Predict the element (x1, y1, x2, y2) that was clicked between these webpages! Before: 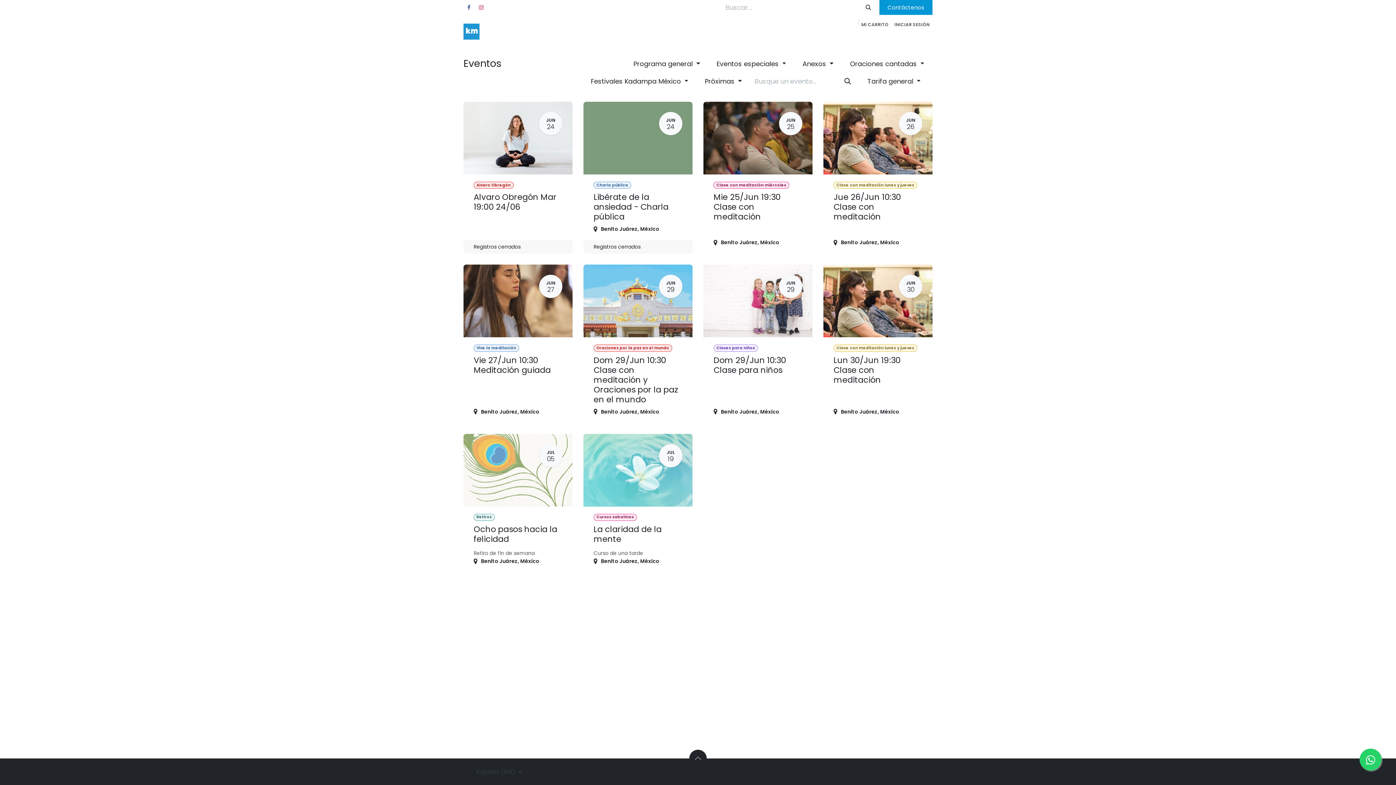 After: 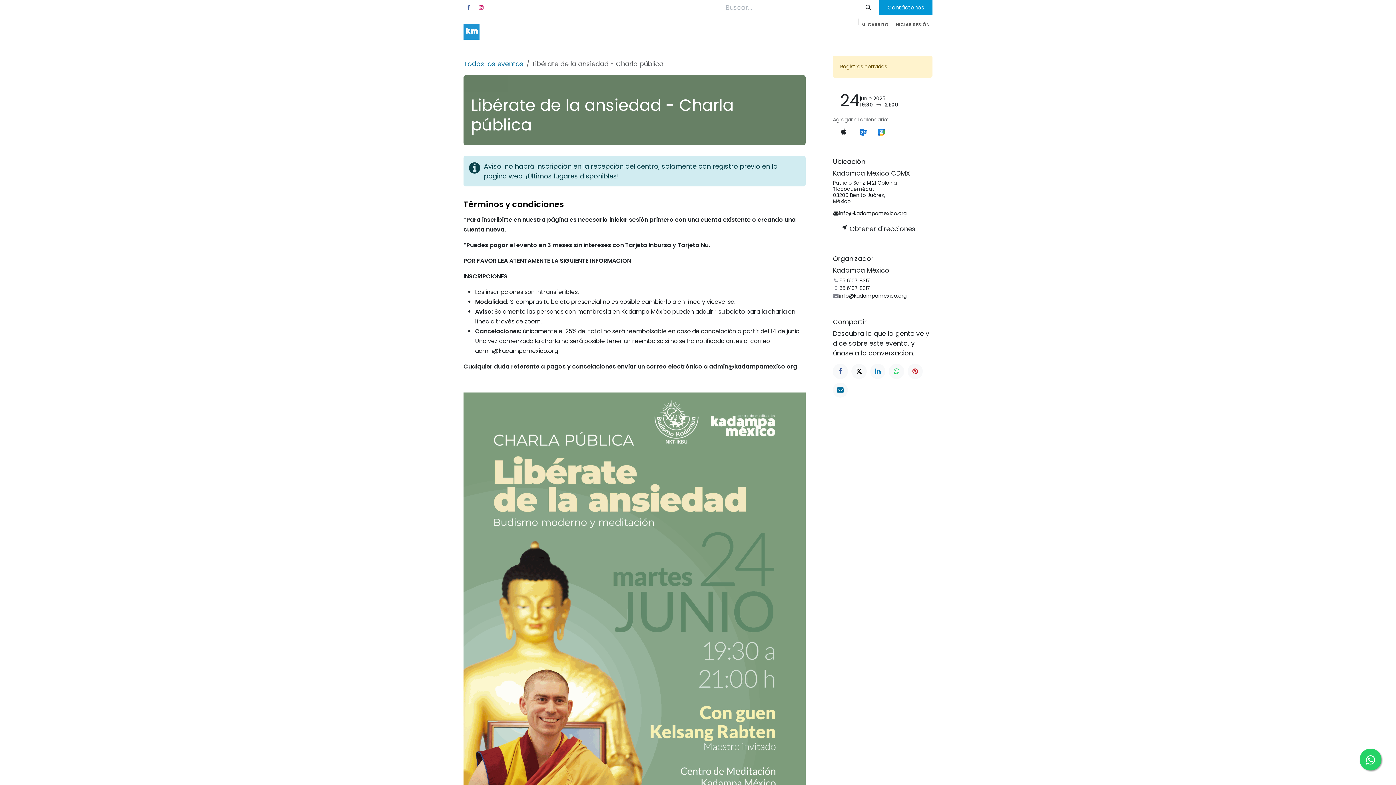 Action: bbox: (583, 101, 692, 253) label: JUN
24
Charla pública
Libérate de la ansiedad - Charla pública
Benito Juárez, México
Registros cerrados